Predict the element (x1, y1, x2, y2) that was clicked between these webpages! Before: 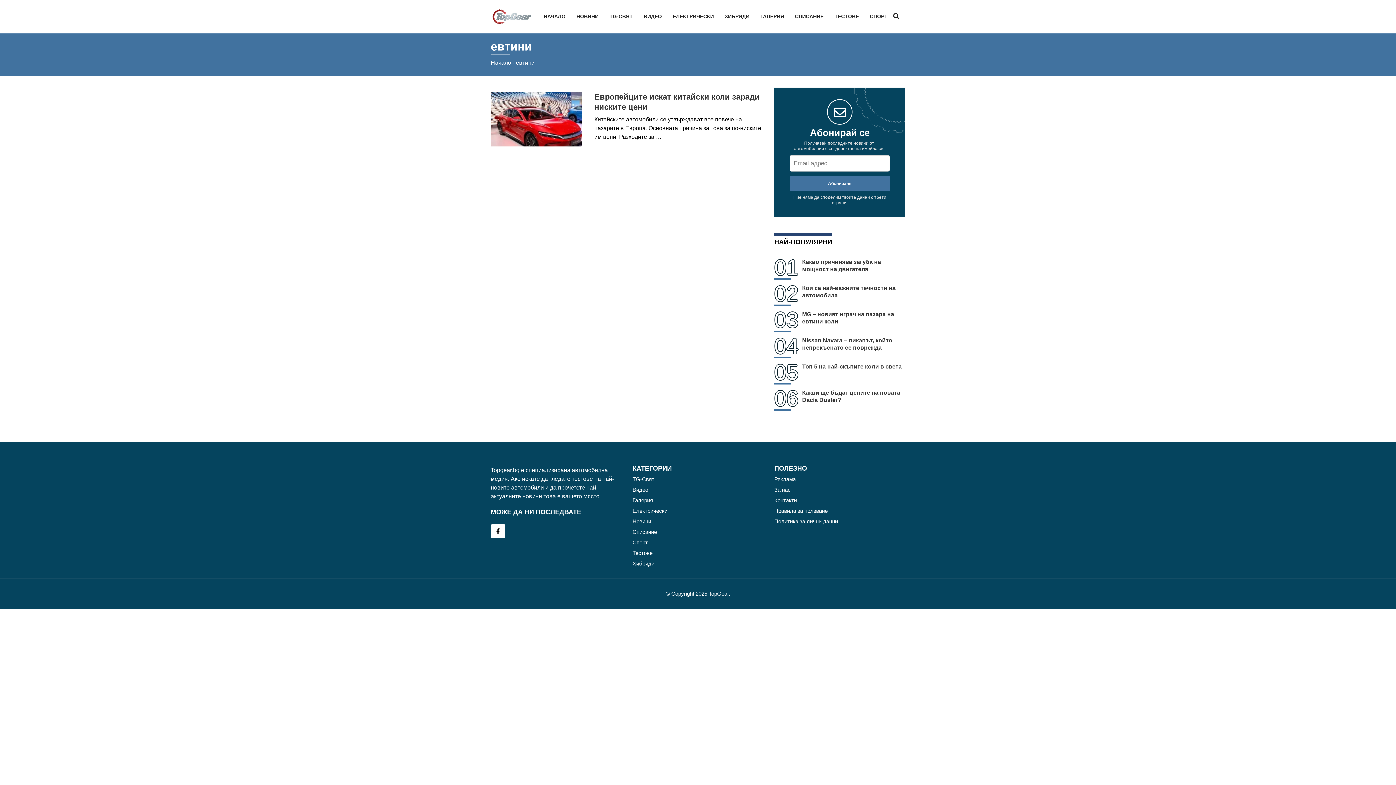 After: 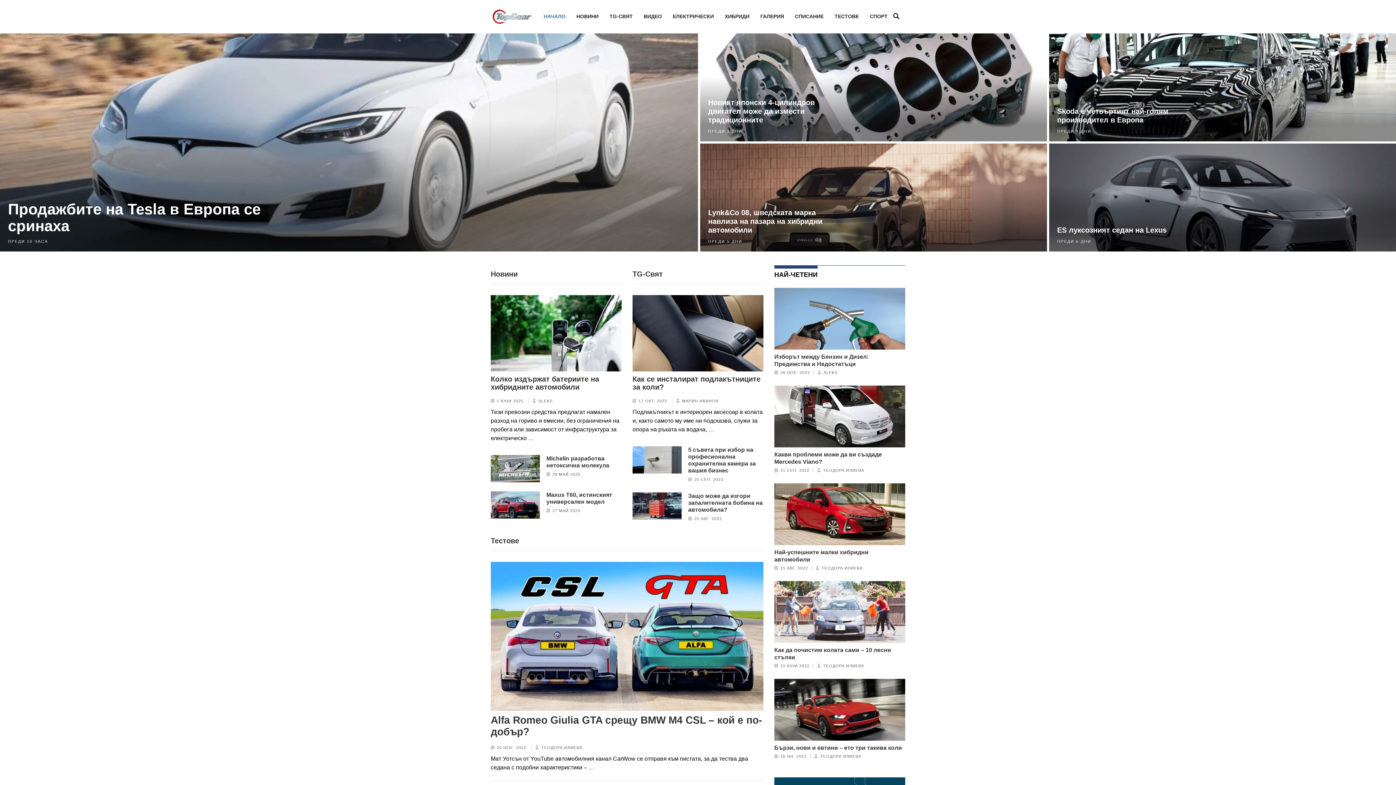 Action: bbox: (543, 7, 565, 25) label: НАЧАЛО